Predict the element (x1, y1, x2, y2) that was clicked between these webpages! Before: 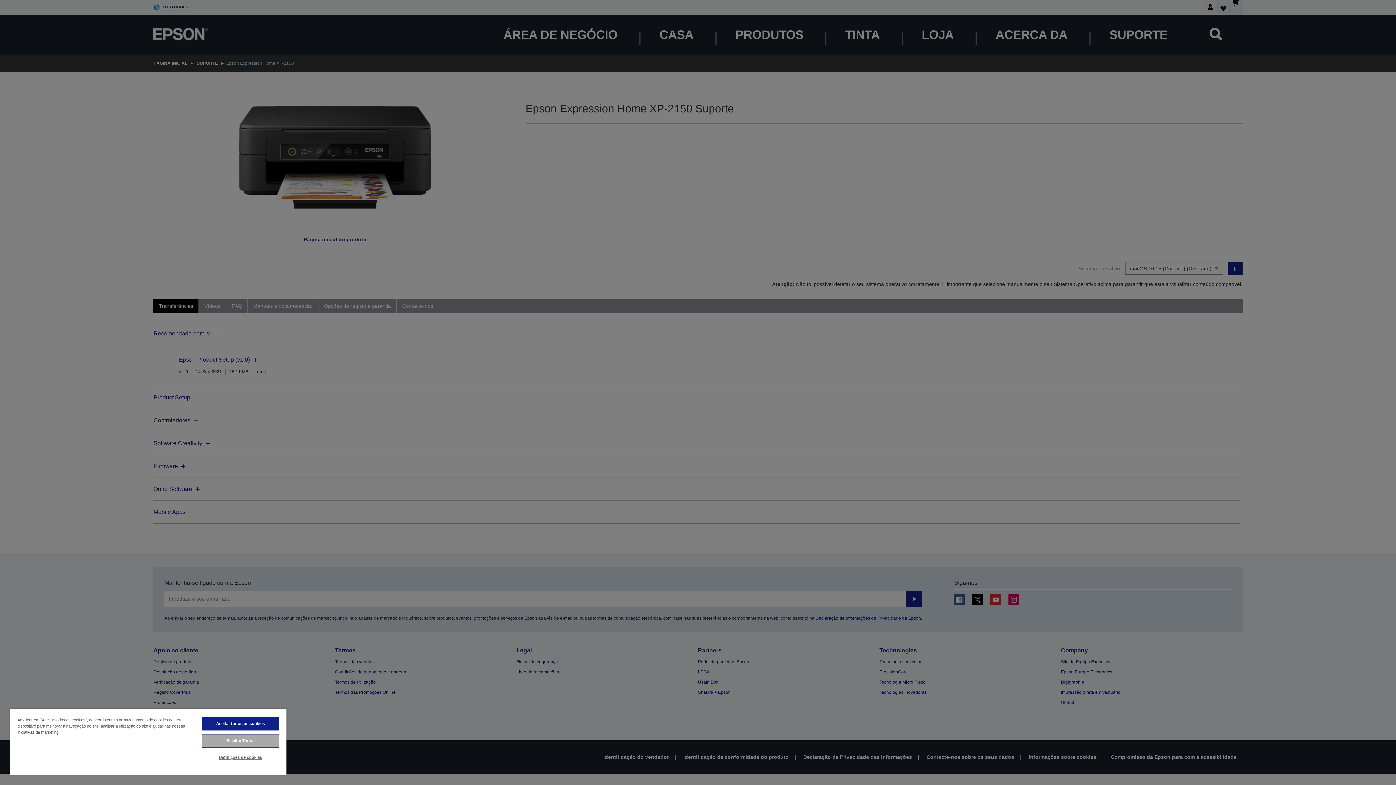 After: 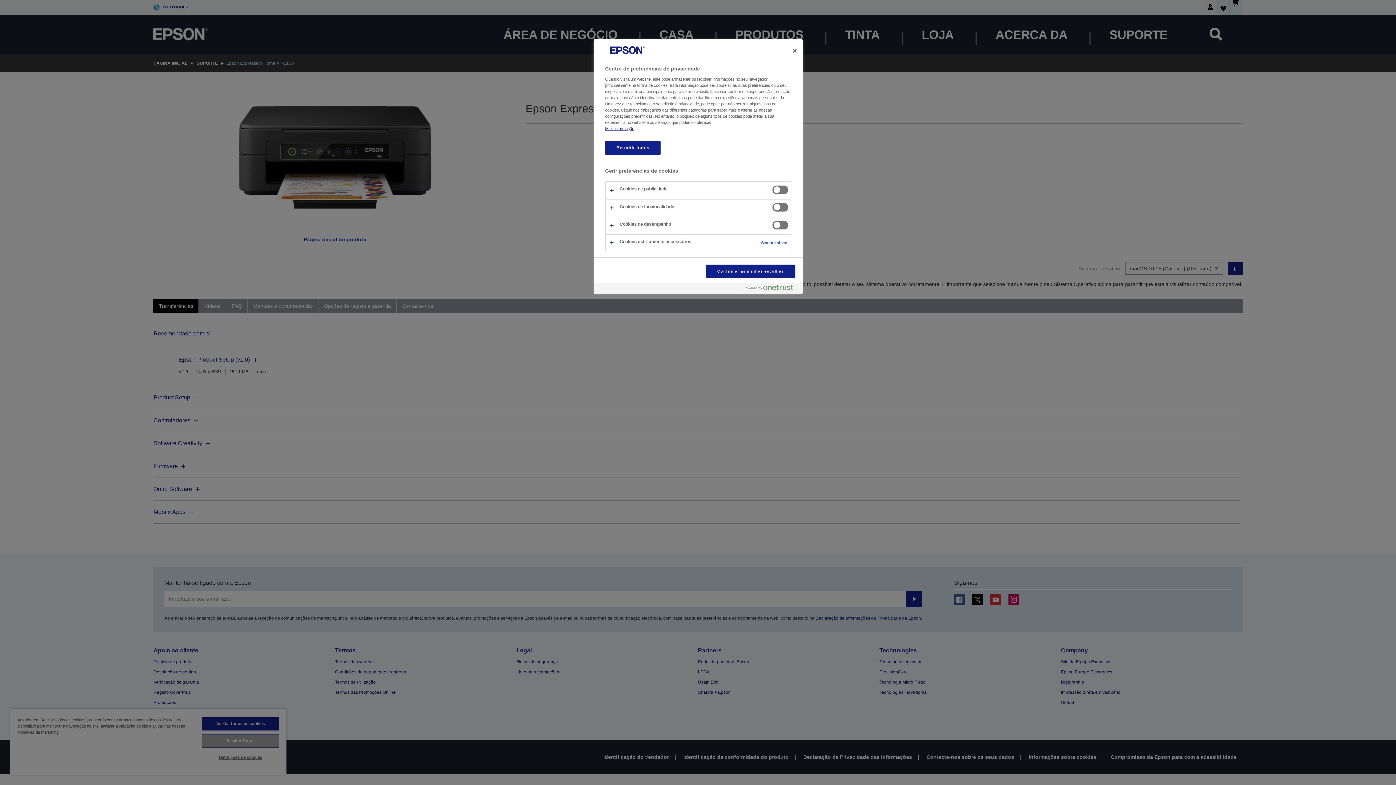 Action: label: Definições de cookies bbox: (201, 751, 279, 764)